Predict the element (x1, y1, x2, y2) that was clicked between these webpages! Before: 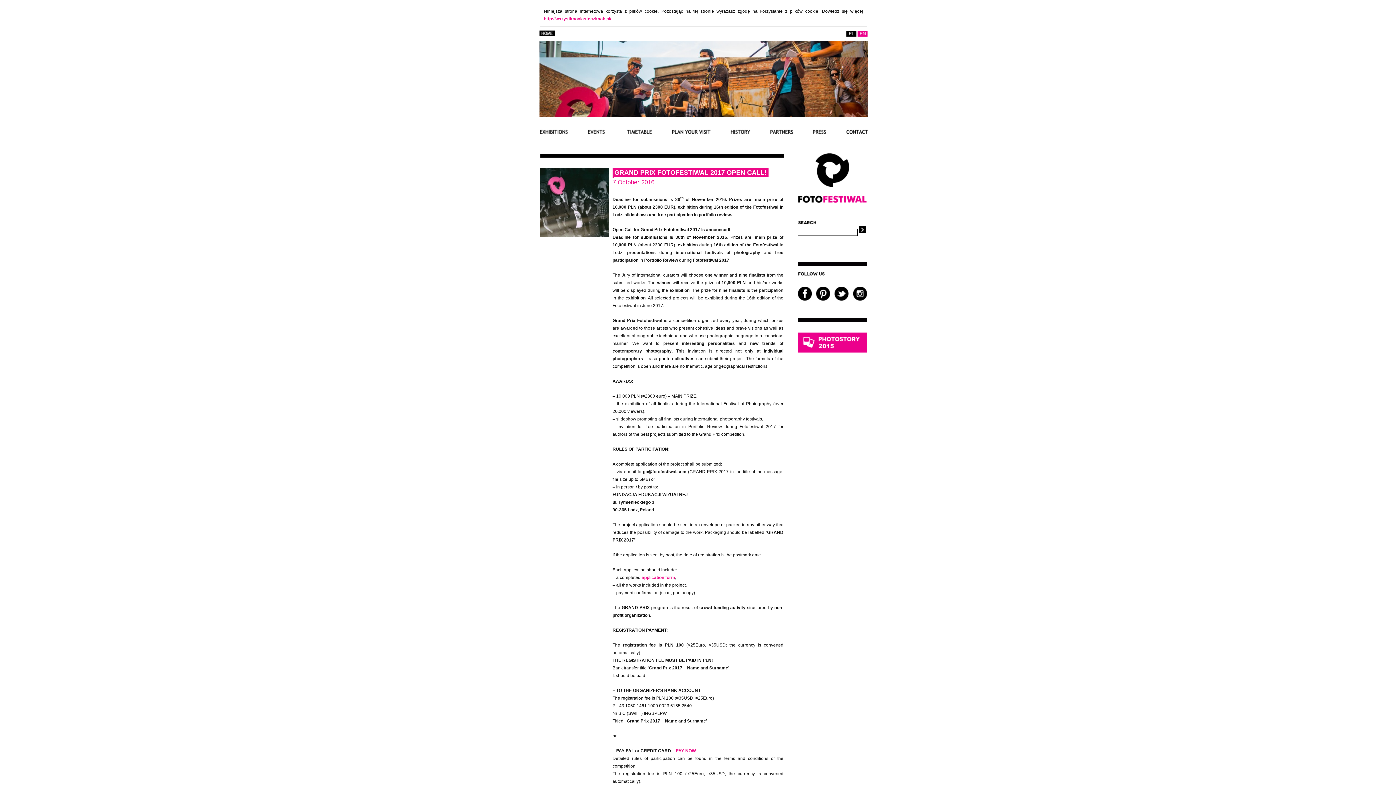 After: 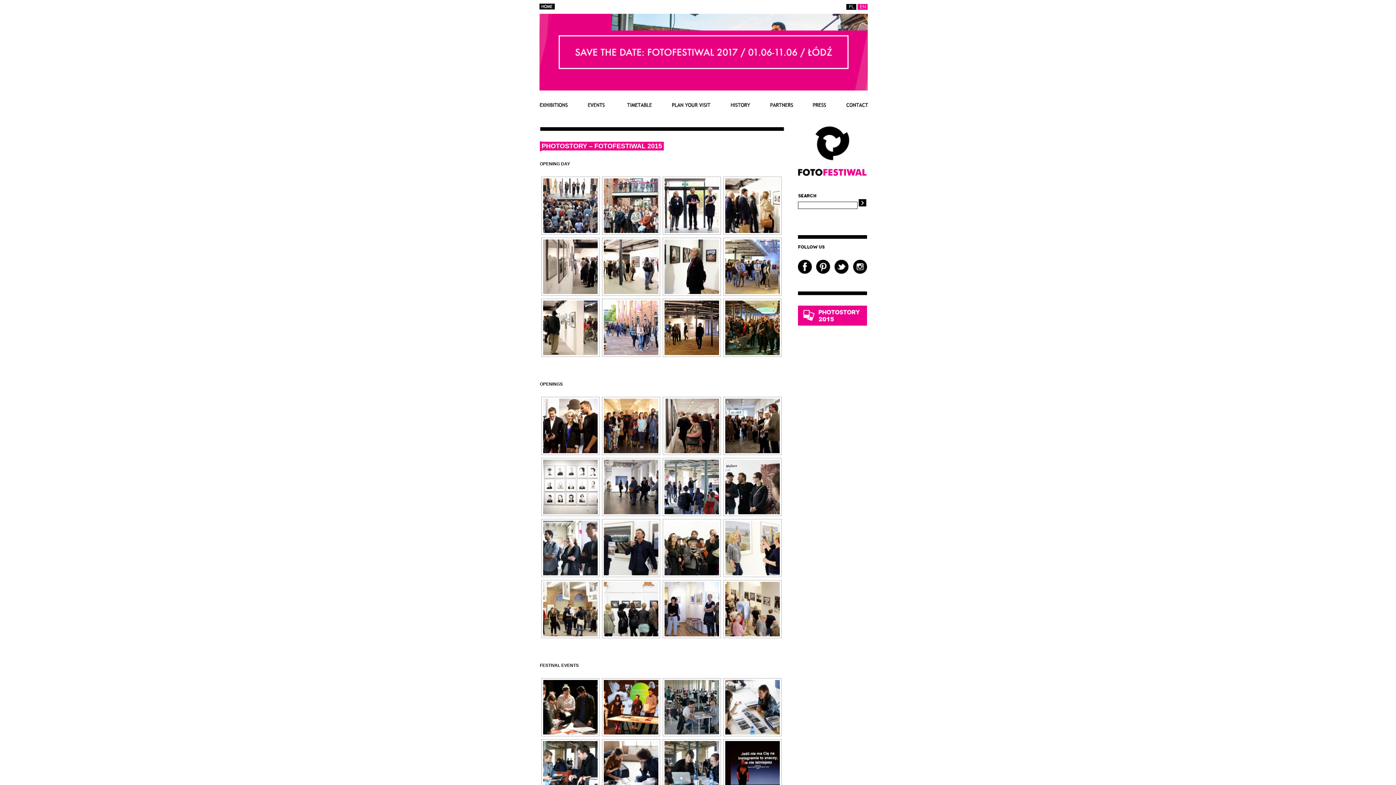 Action: bbox: (798, 332, 868, 352)